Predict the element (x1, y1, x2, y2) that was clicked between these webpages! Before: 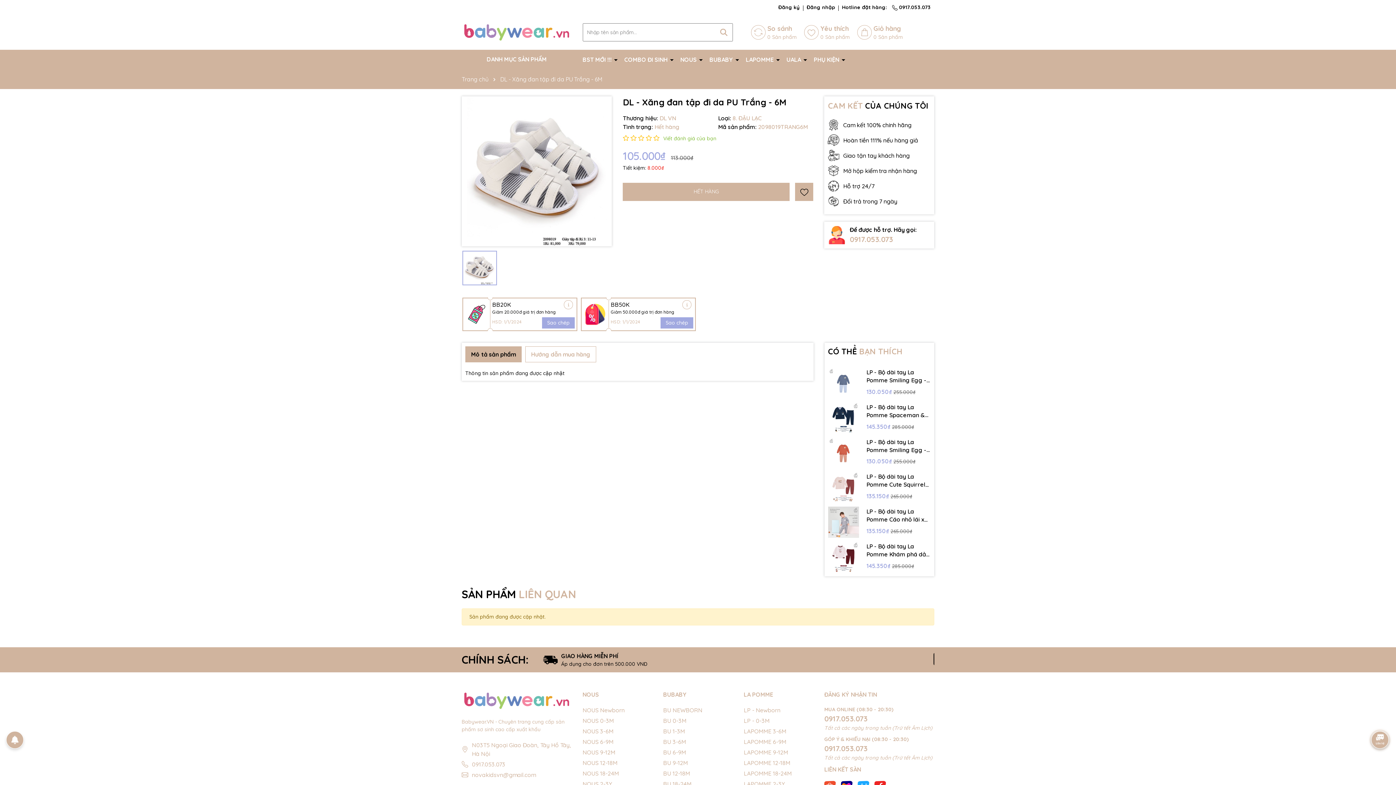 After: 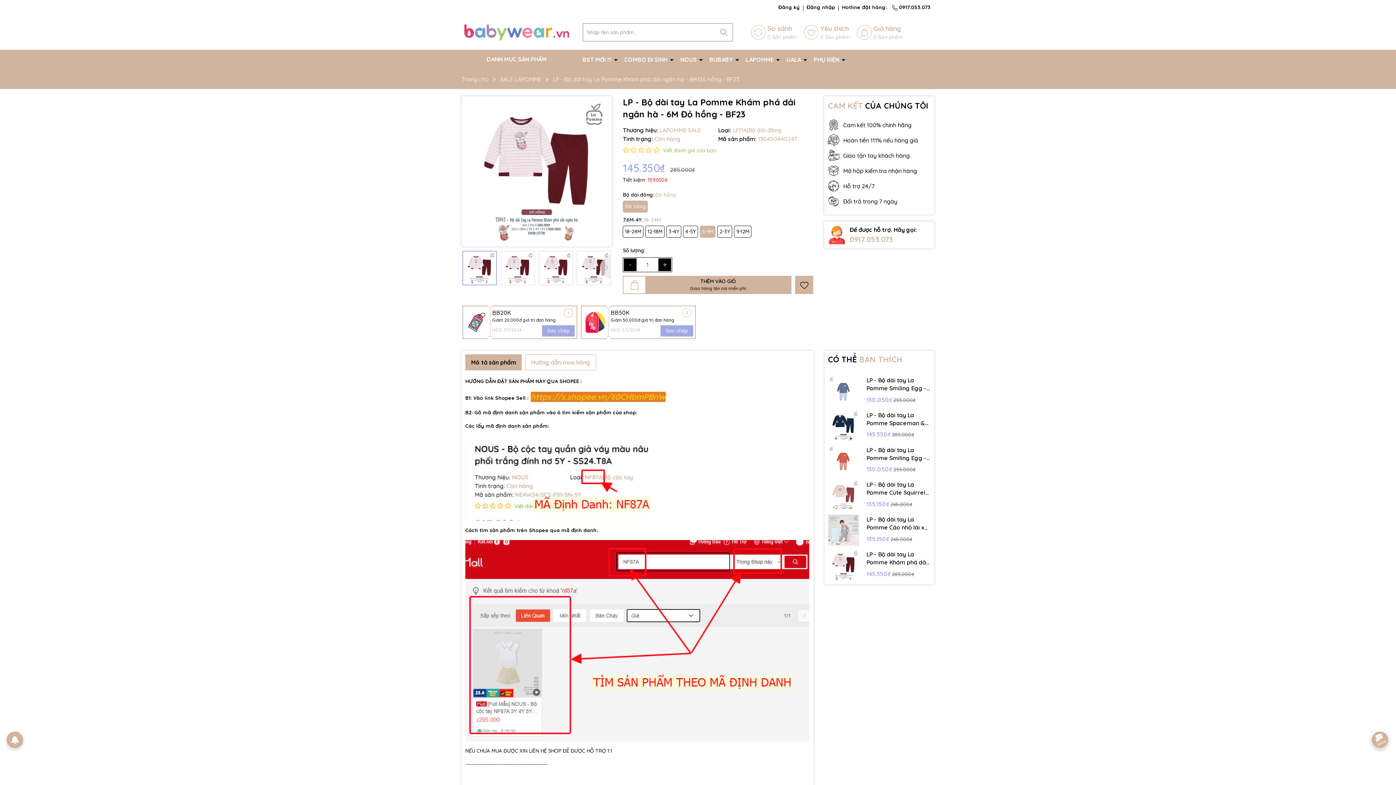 Action: label: LP - Bộ dài tay La Pomme Khám phá dải ngân hà - 6M Đỏ hồng - BF23 bbox: (866, 542, 930, 558)